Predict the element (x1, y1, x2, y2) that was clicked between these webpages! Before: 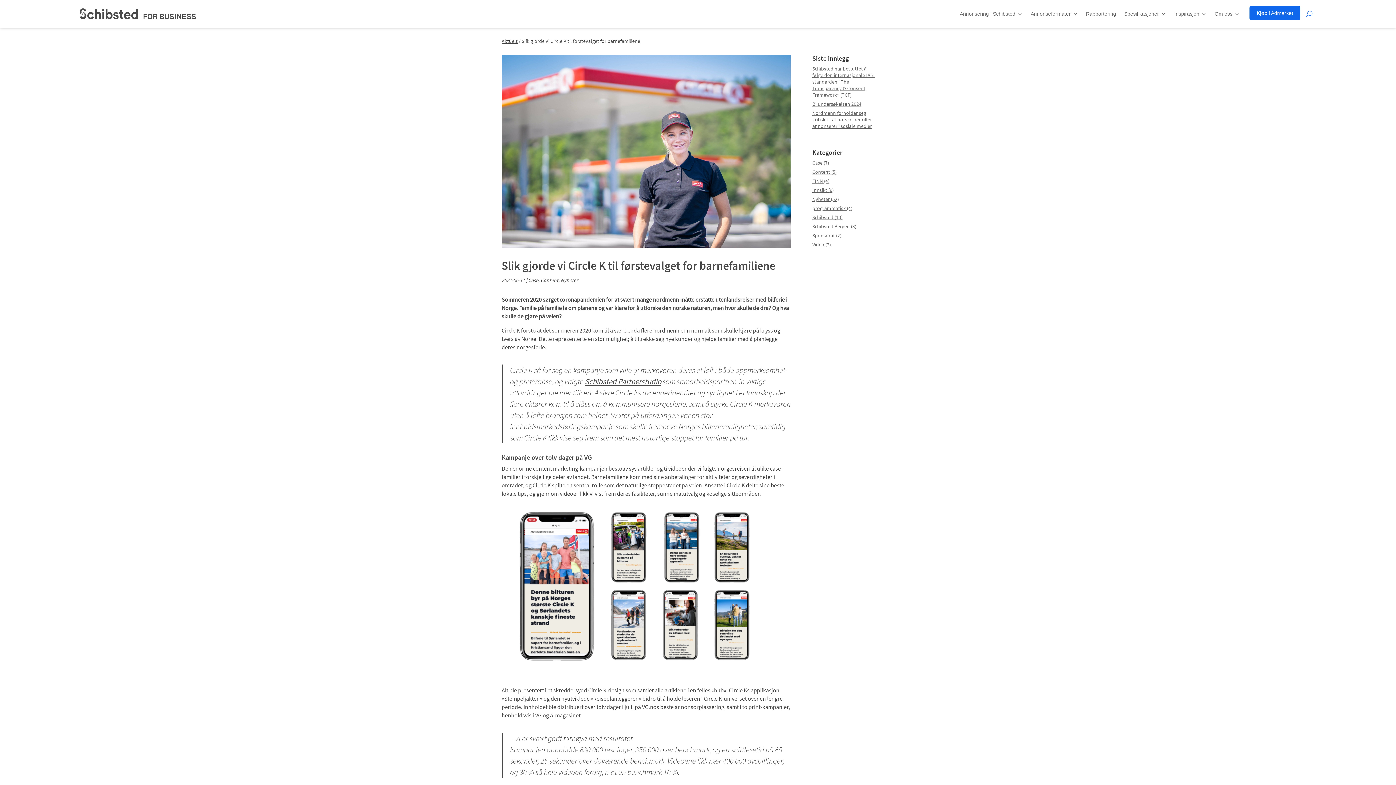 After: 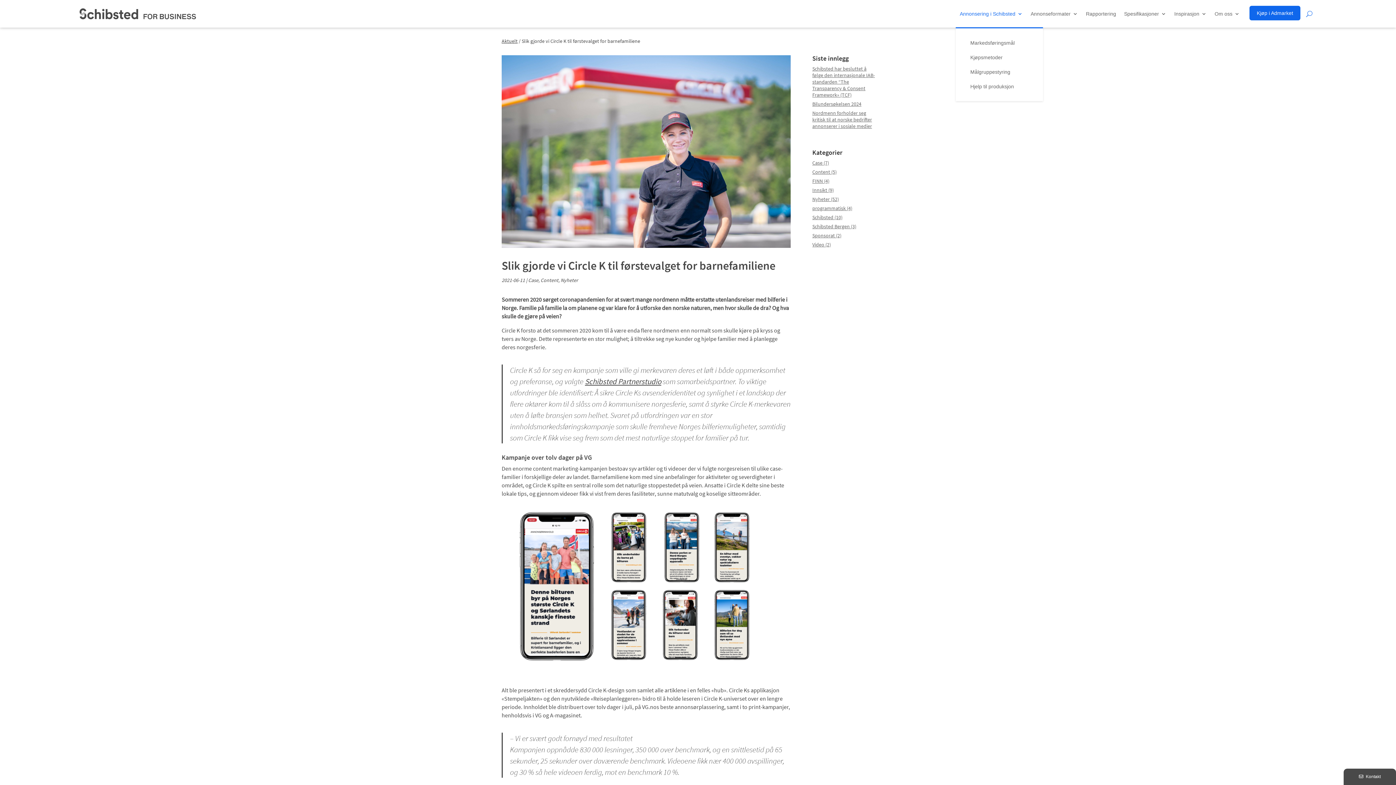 Action: bbox: (960, 0, 1022, 27) label: Annonsering i Schibsted